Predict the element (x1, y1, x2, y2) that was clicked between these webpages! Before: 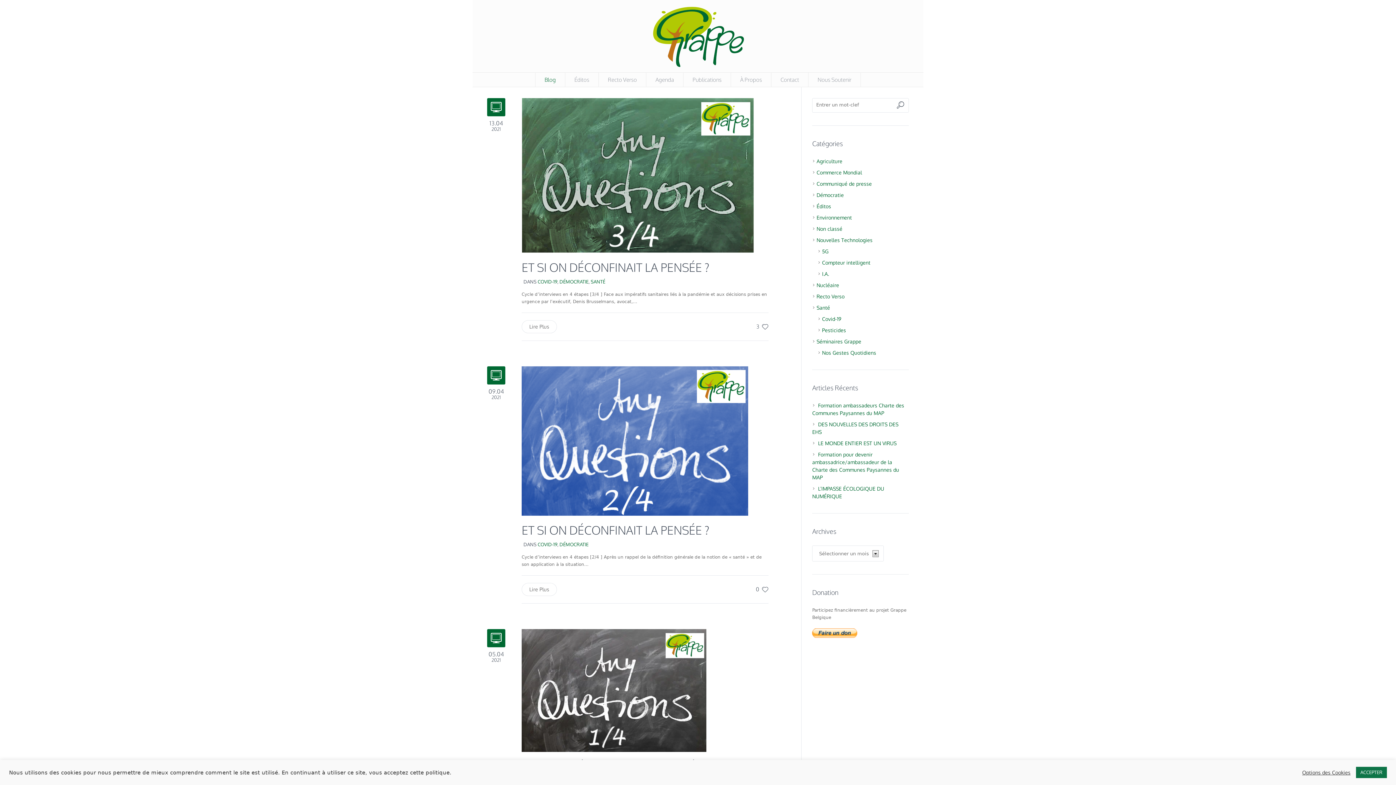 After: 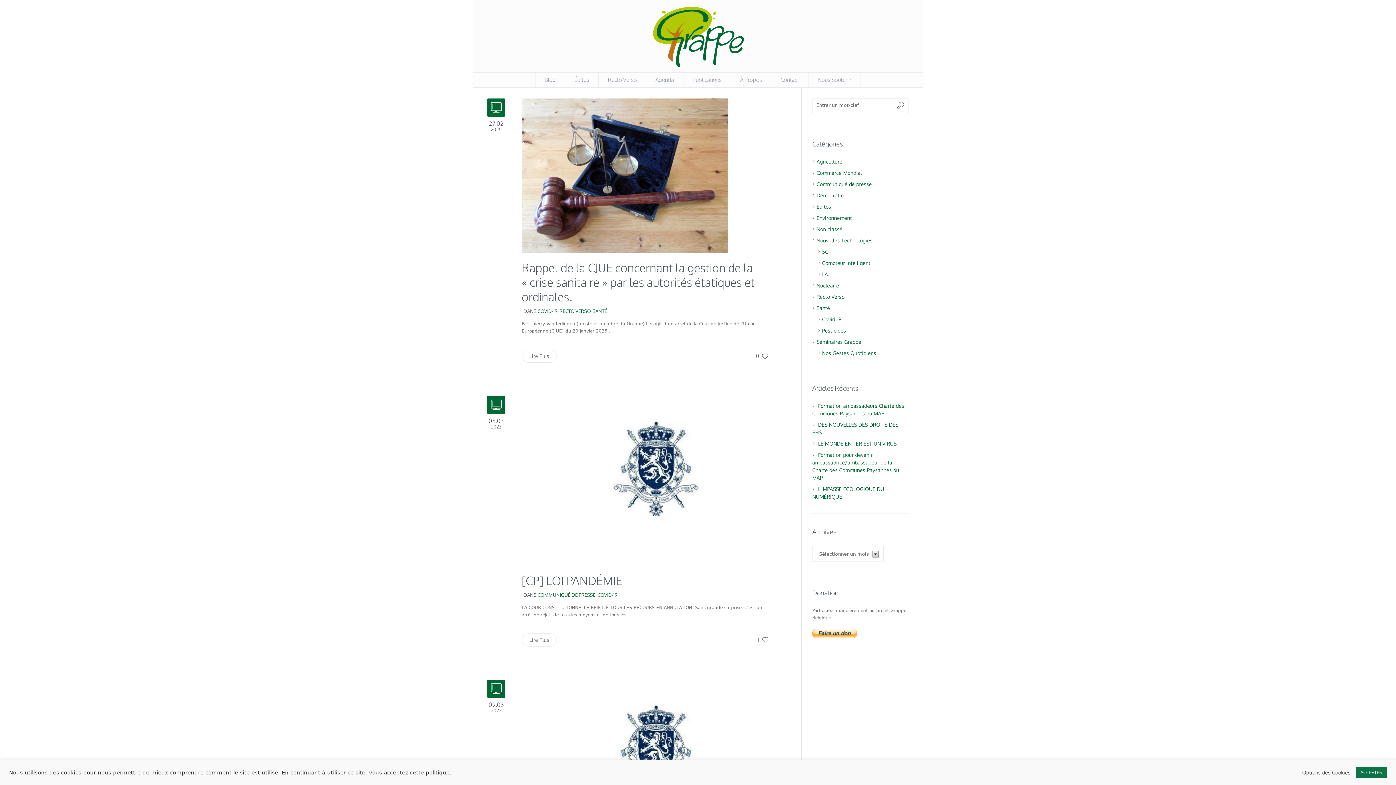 Action: label: Covid-19 bbox: (822, 316, 841, 322)